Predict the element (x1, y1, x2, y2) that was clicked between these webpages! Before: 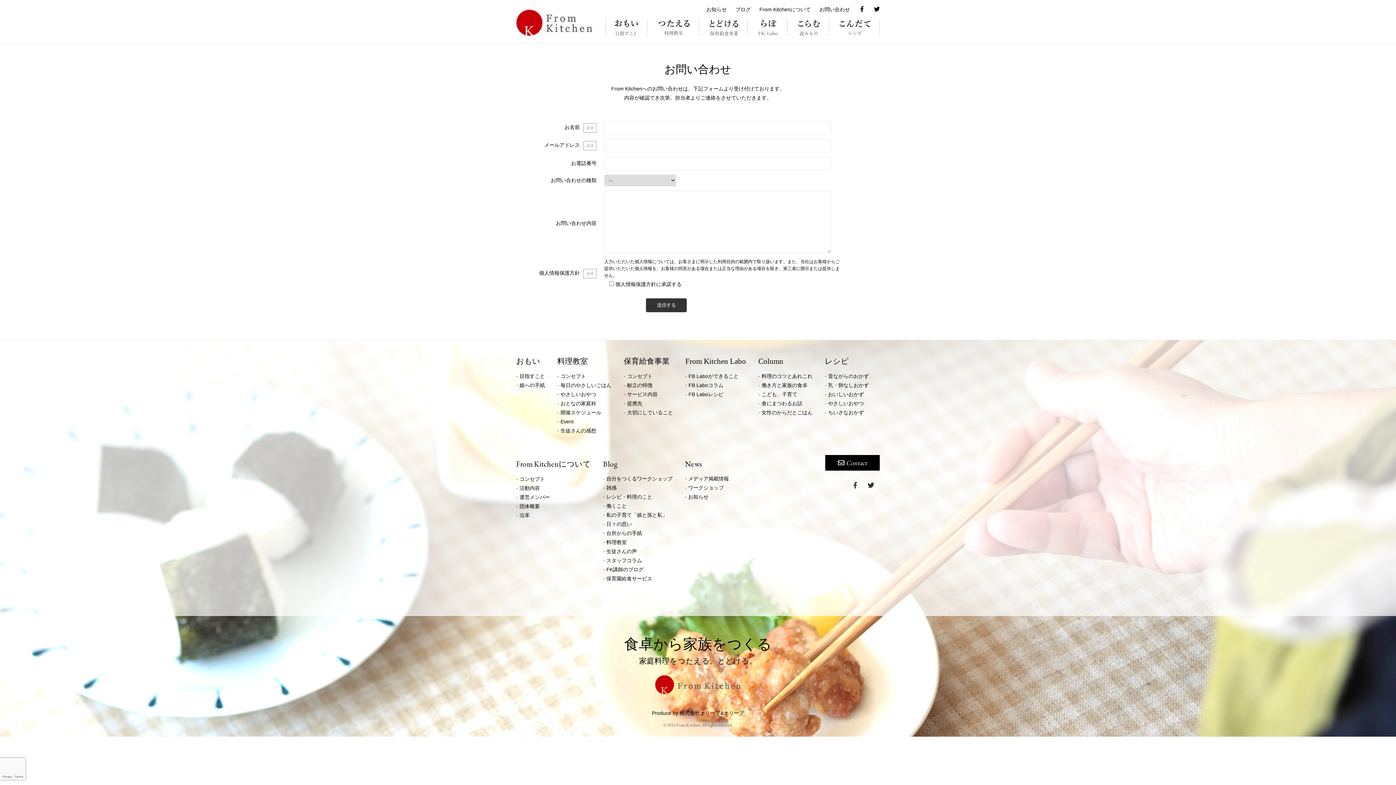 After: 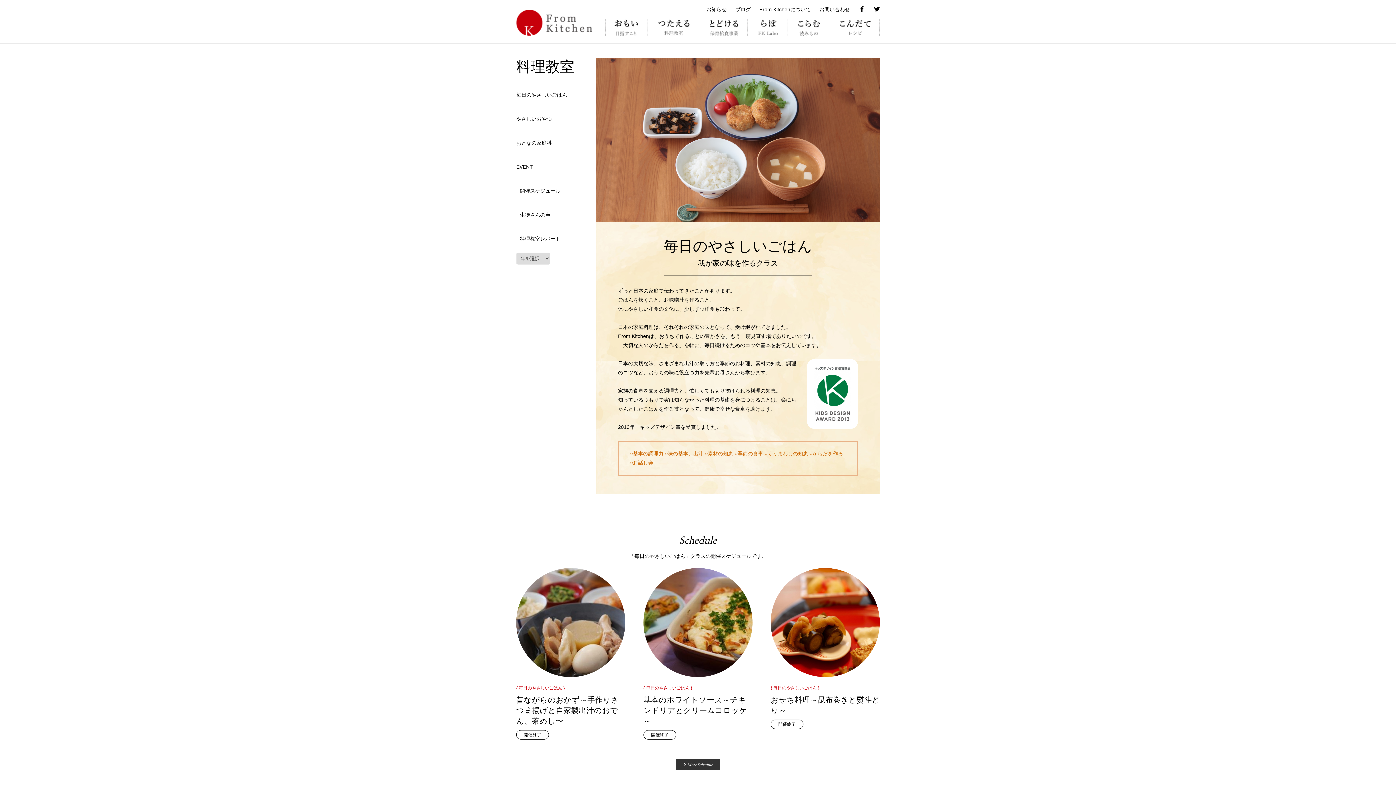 Action: label: 毎日のやさしいごはん bbox: (560, 382, 611, 388)